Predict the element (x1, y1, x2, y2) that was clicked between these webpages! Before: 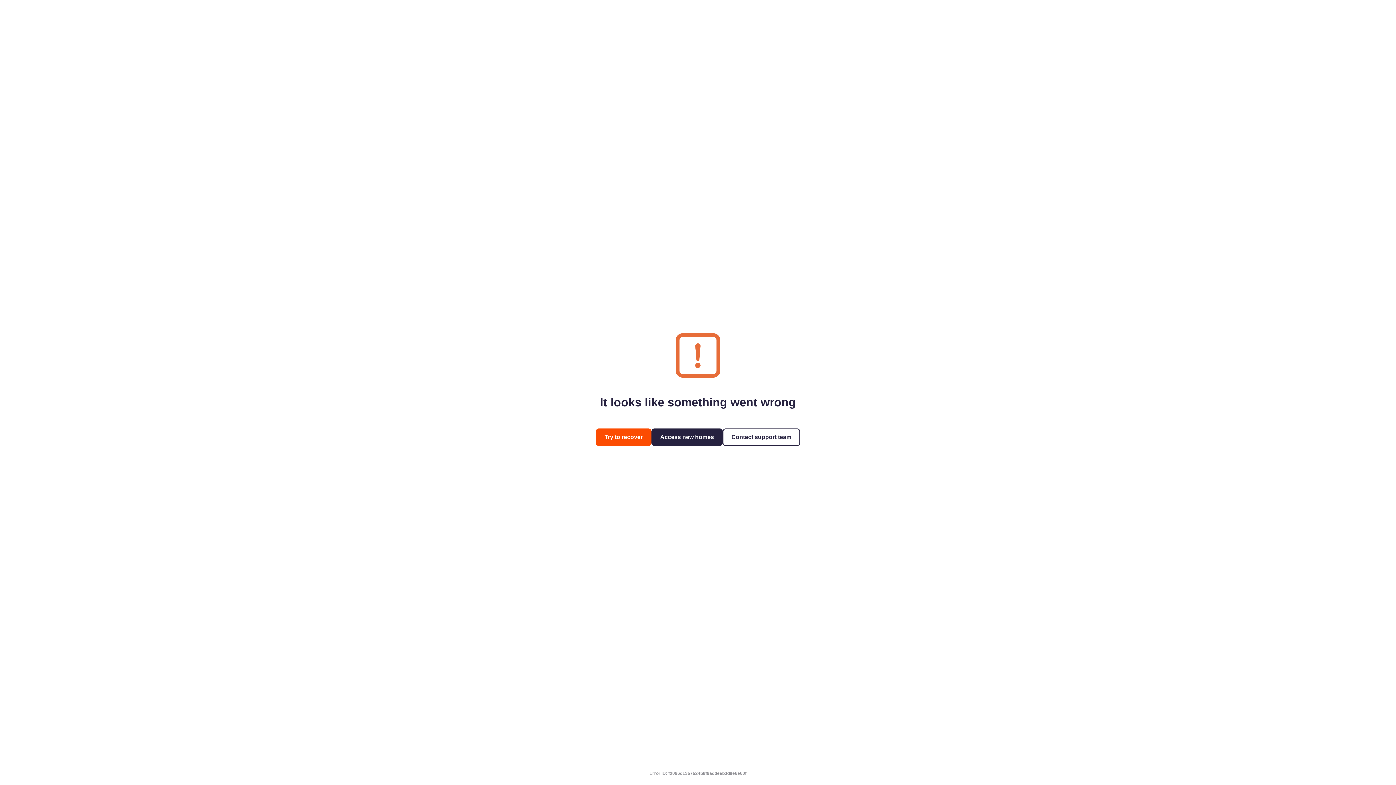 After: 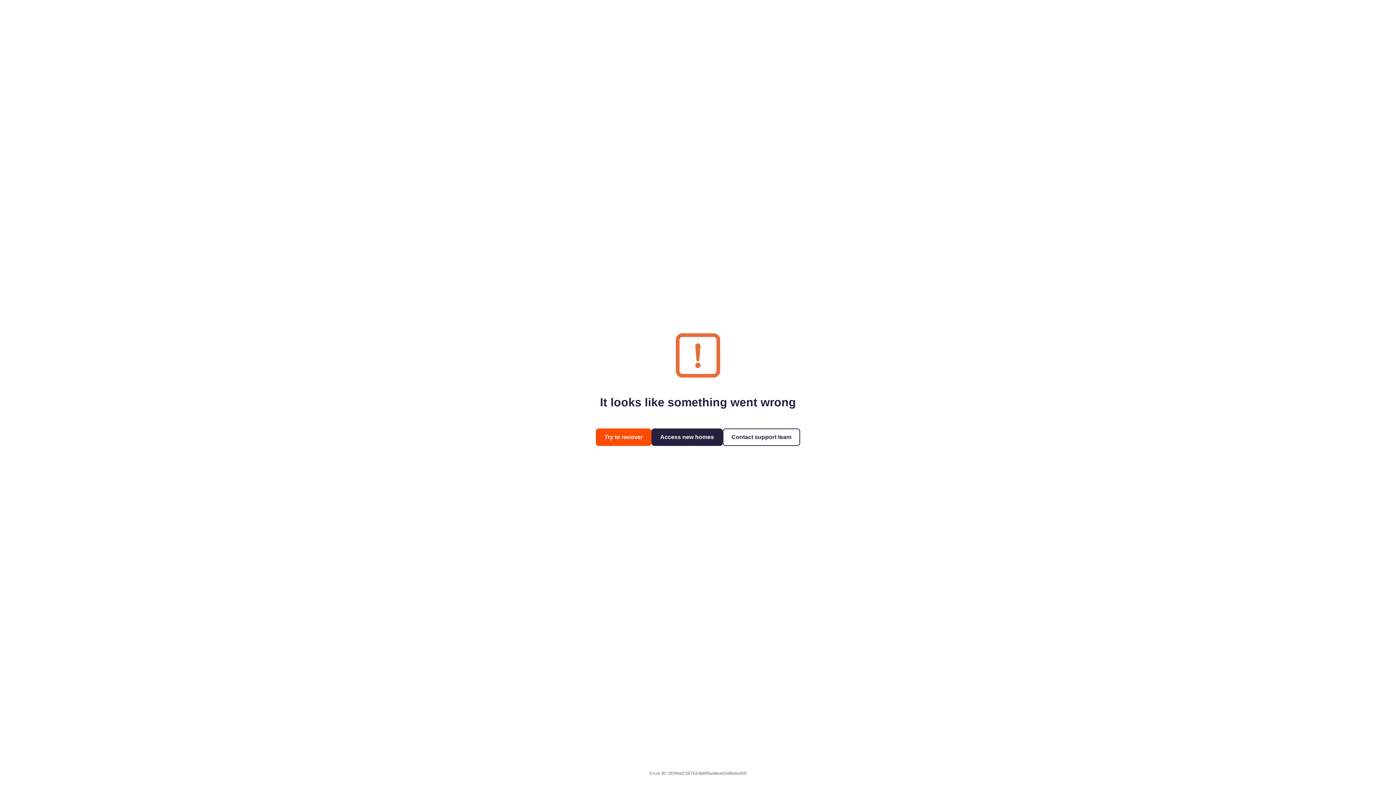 Action: label: Contact support team bbox: (722, 428, 800, 446)